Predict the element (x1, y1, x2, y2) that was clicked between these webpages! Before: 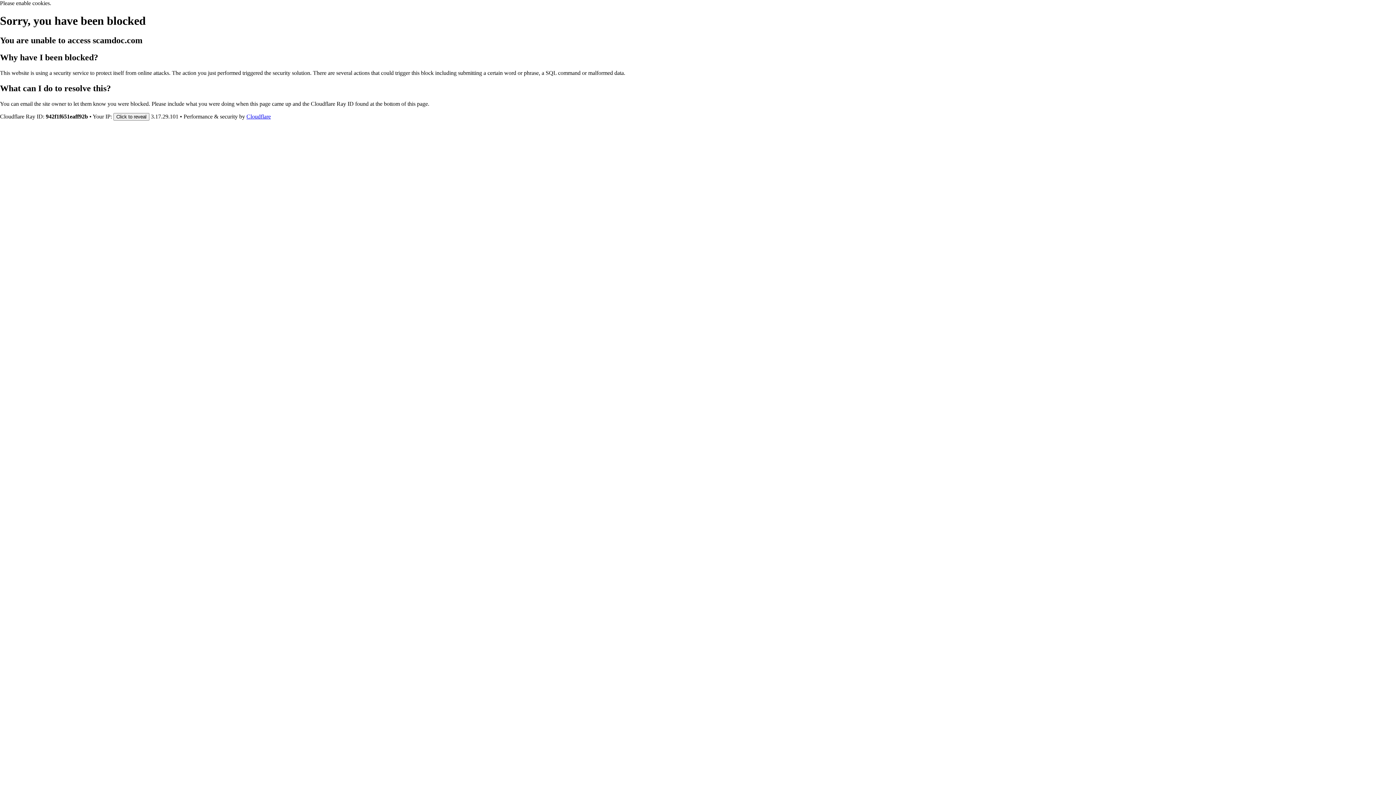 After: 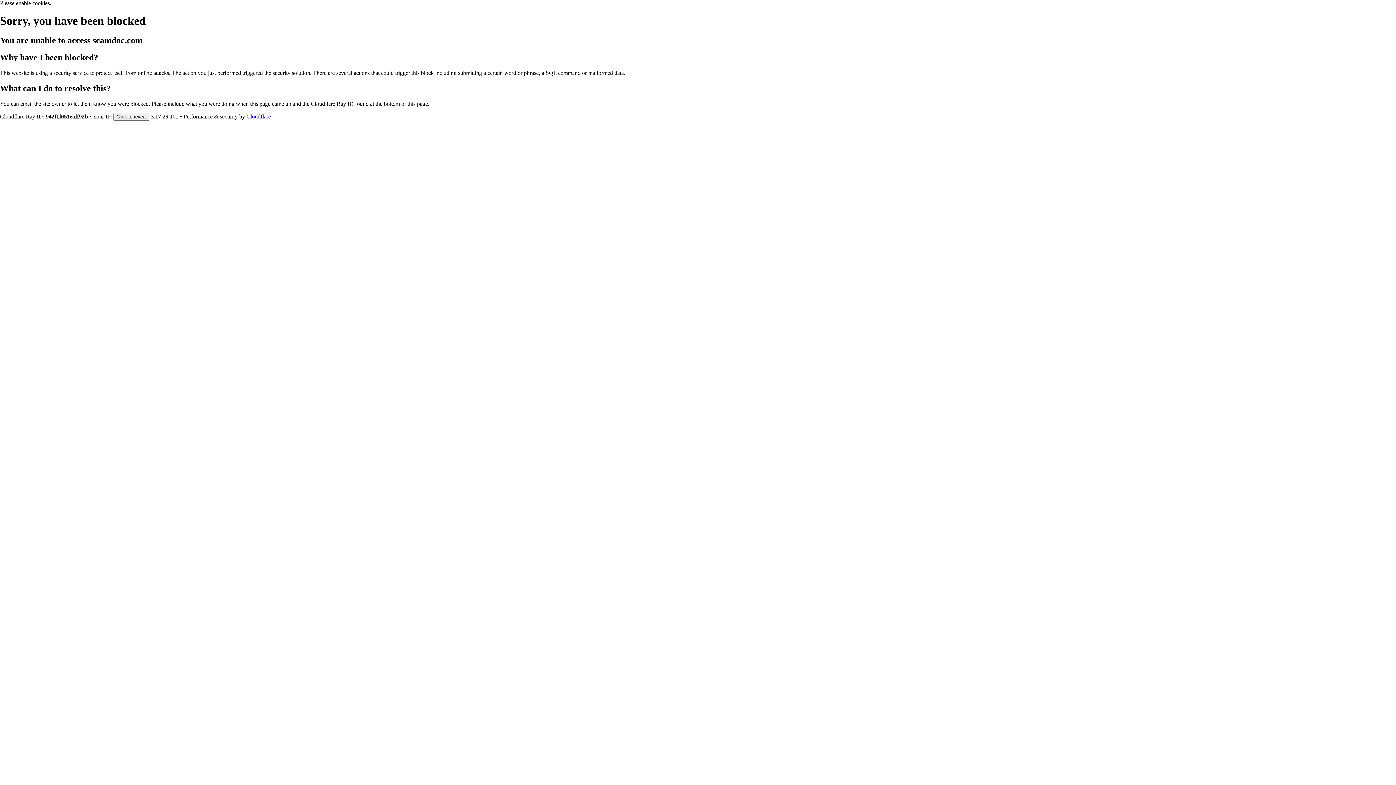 Action: bbox: (246, 113, 270, 119) label: Cloudflare